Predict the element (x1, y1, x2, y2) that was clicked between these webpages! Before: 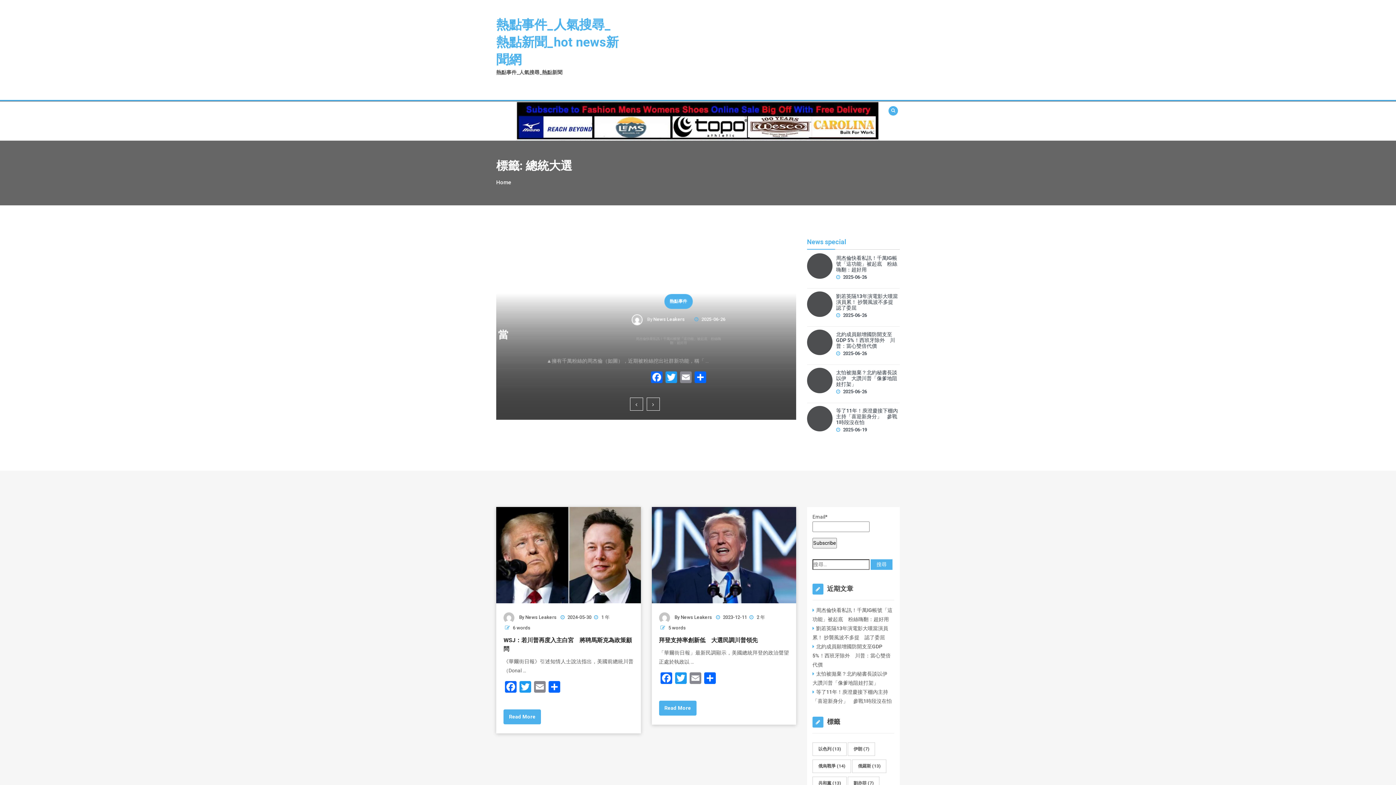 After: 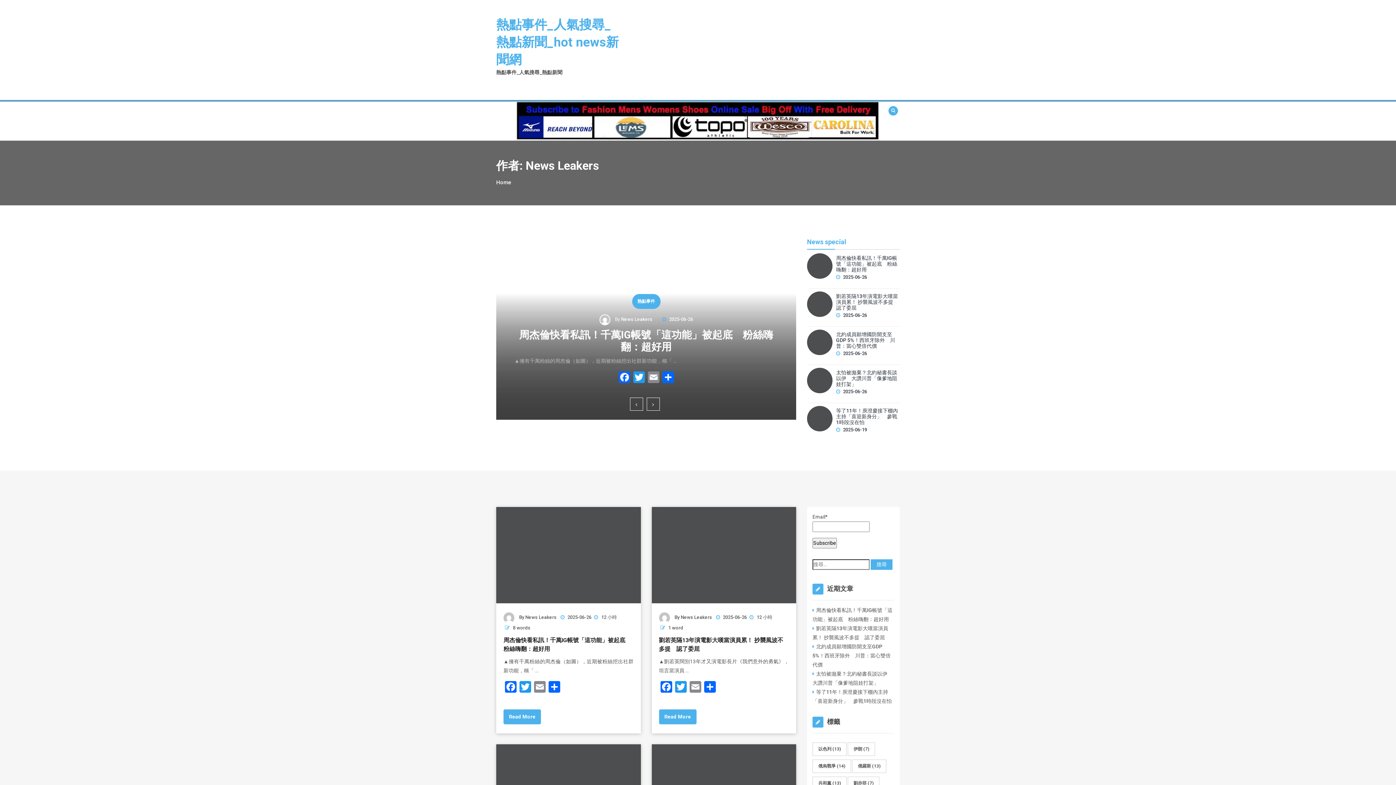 Action: label: News Leakers bbox: (680, 615, 713, 620)